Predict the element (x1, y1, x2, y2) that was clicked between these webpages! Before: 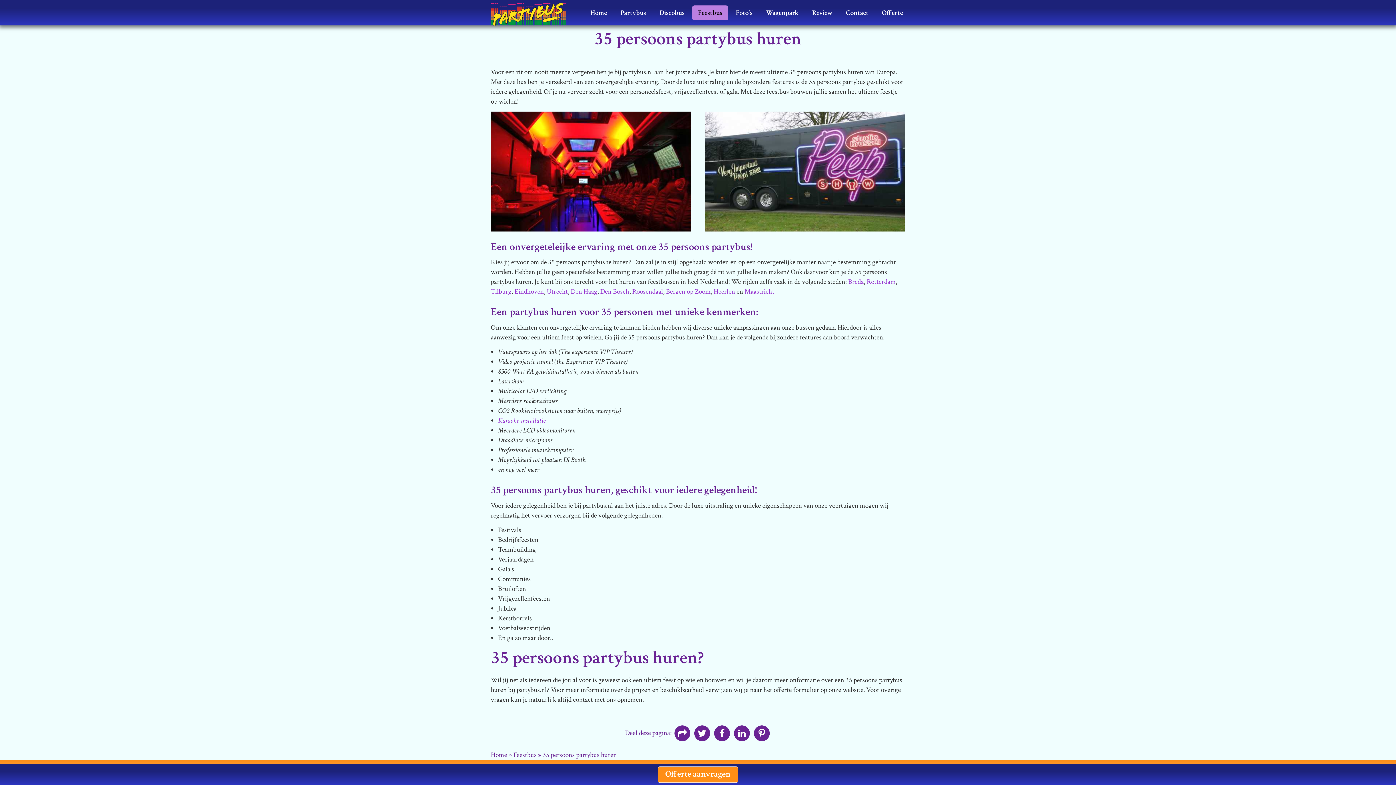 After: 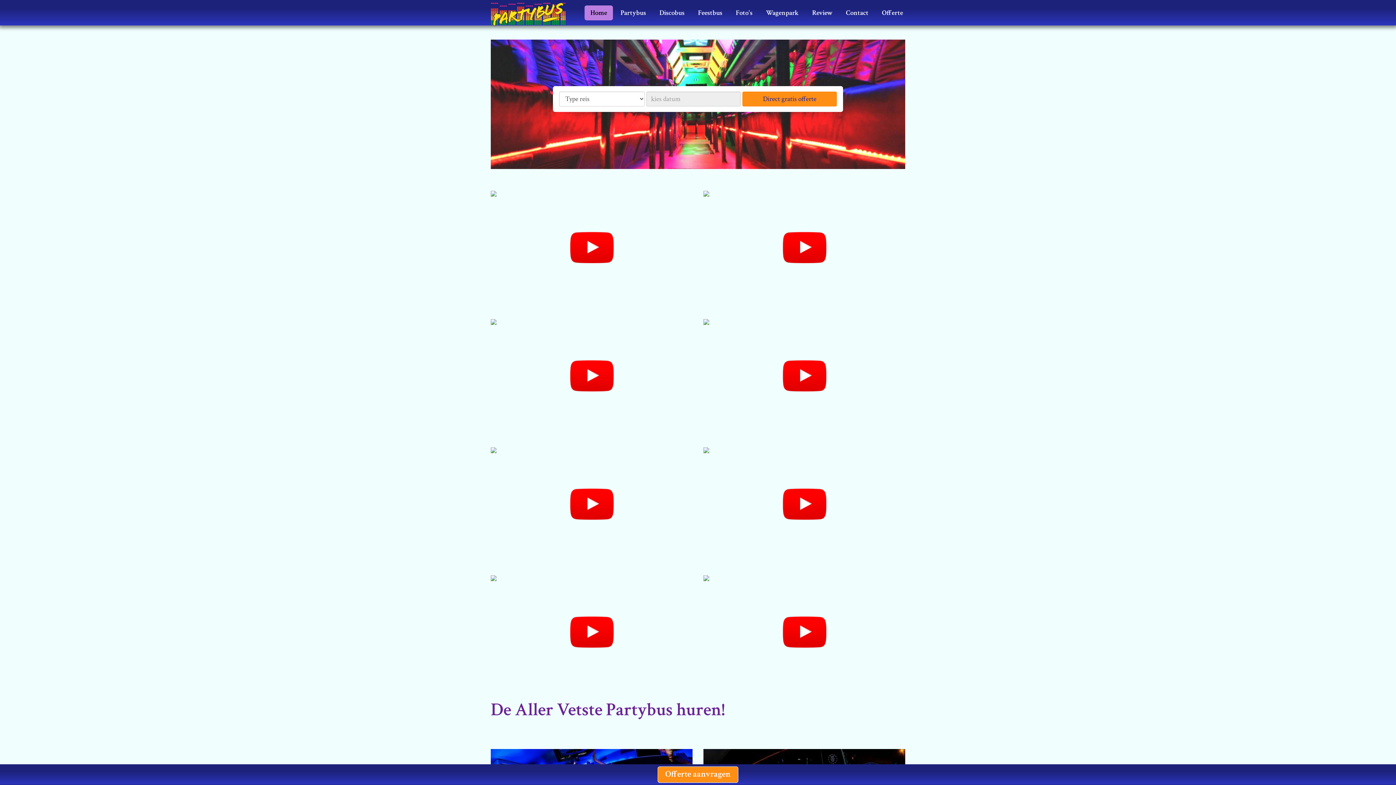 Action: label: Offerte bbox: (876, 5, 909, 20)